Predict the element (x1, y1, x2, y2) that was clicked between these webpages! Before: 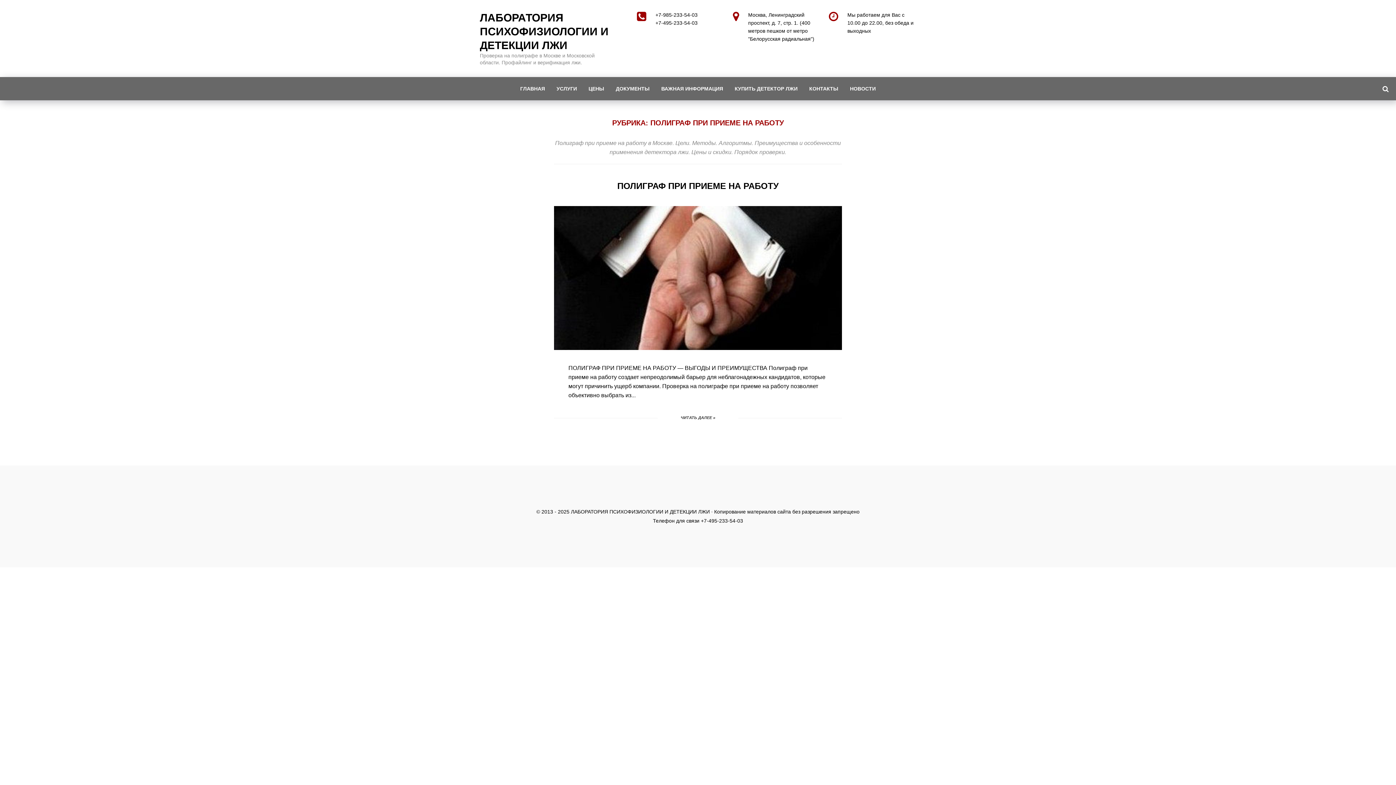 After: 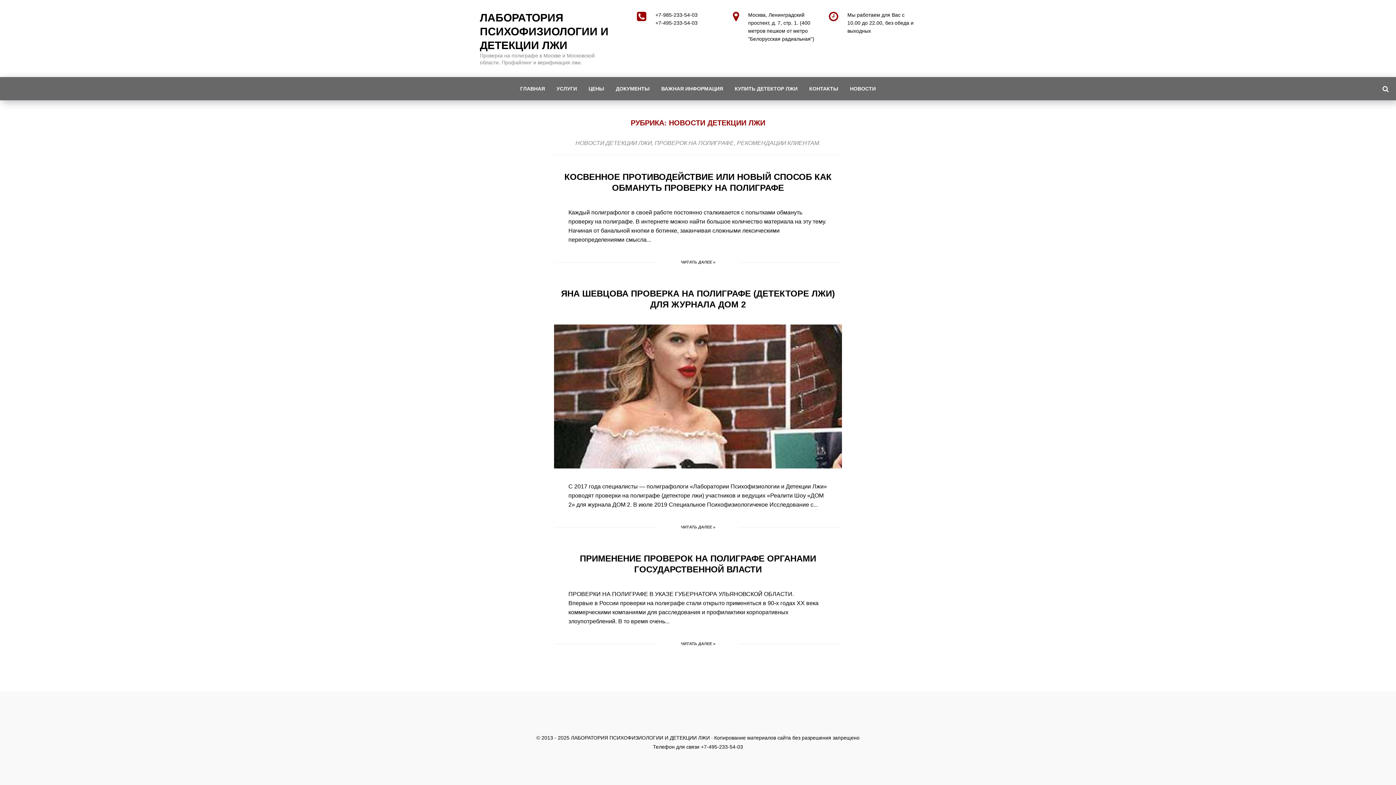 Action: label: НОВОСТИ bbox: (845, 77, 881, 100)